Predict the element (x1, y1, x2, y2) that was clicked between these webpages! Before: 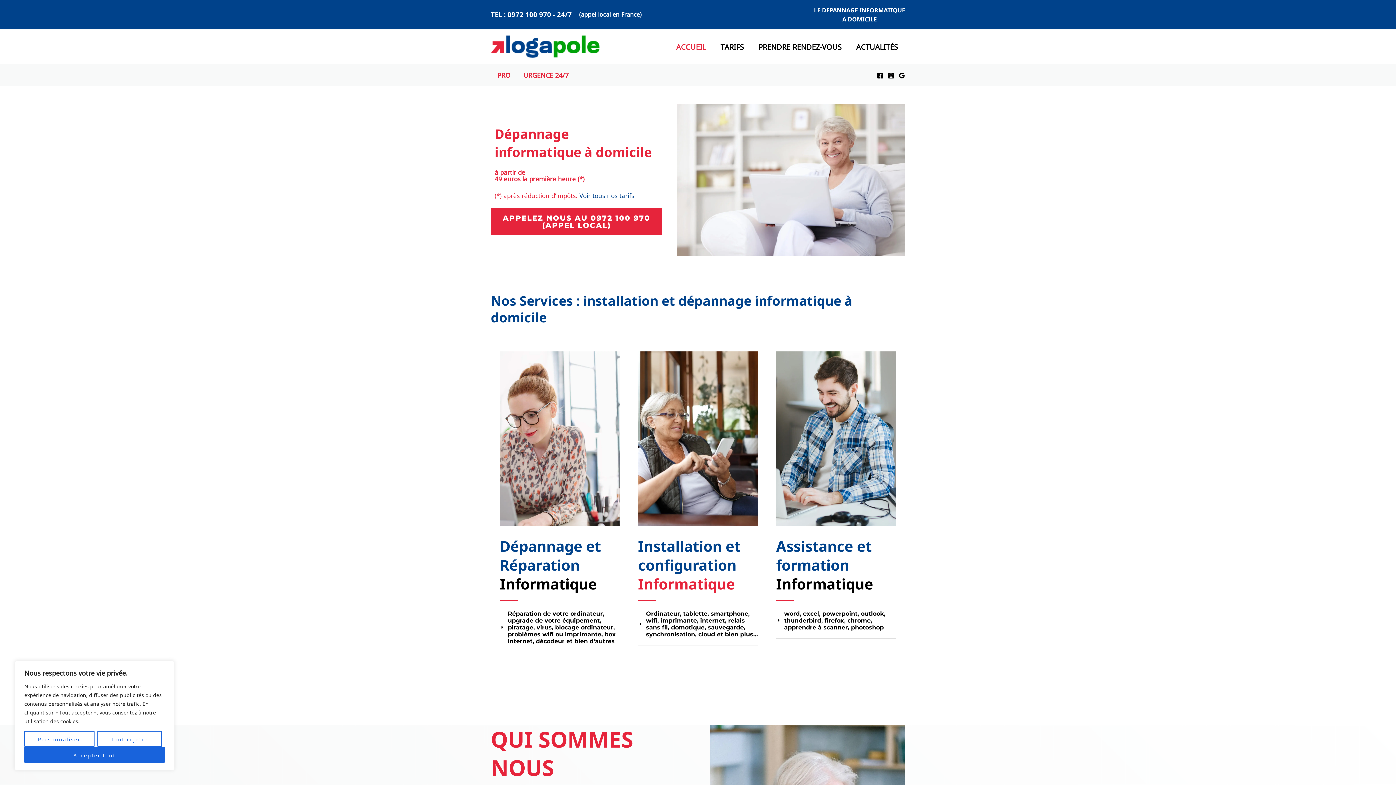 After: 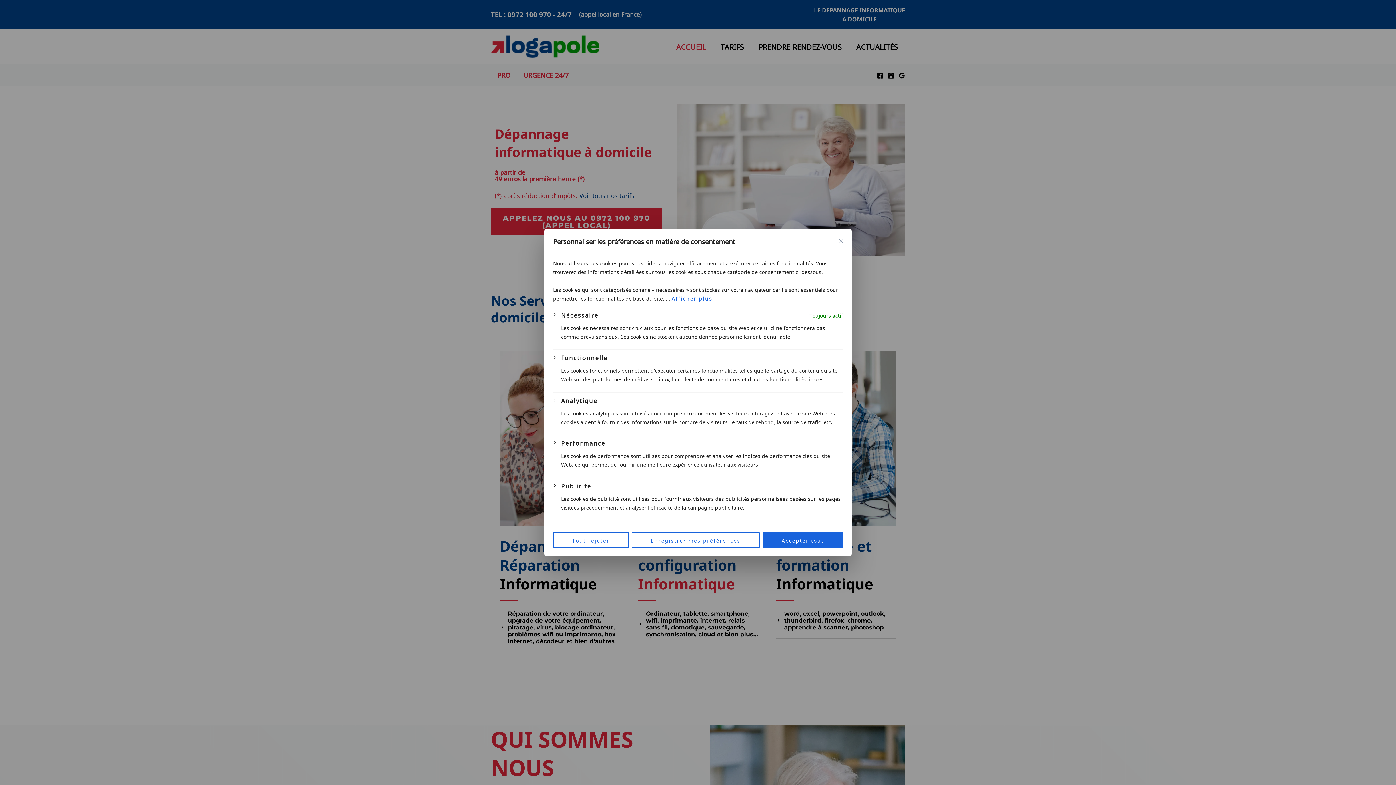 Action: bbox: (24, 731, 94, 747) label: Personnaliser